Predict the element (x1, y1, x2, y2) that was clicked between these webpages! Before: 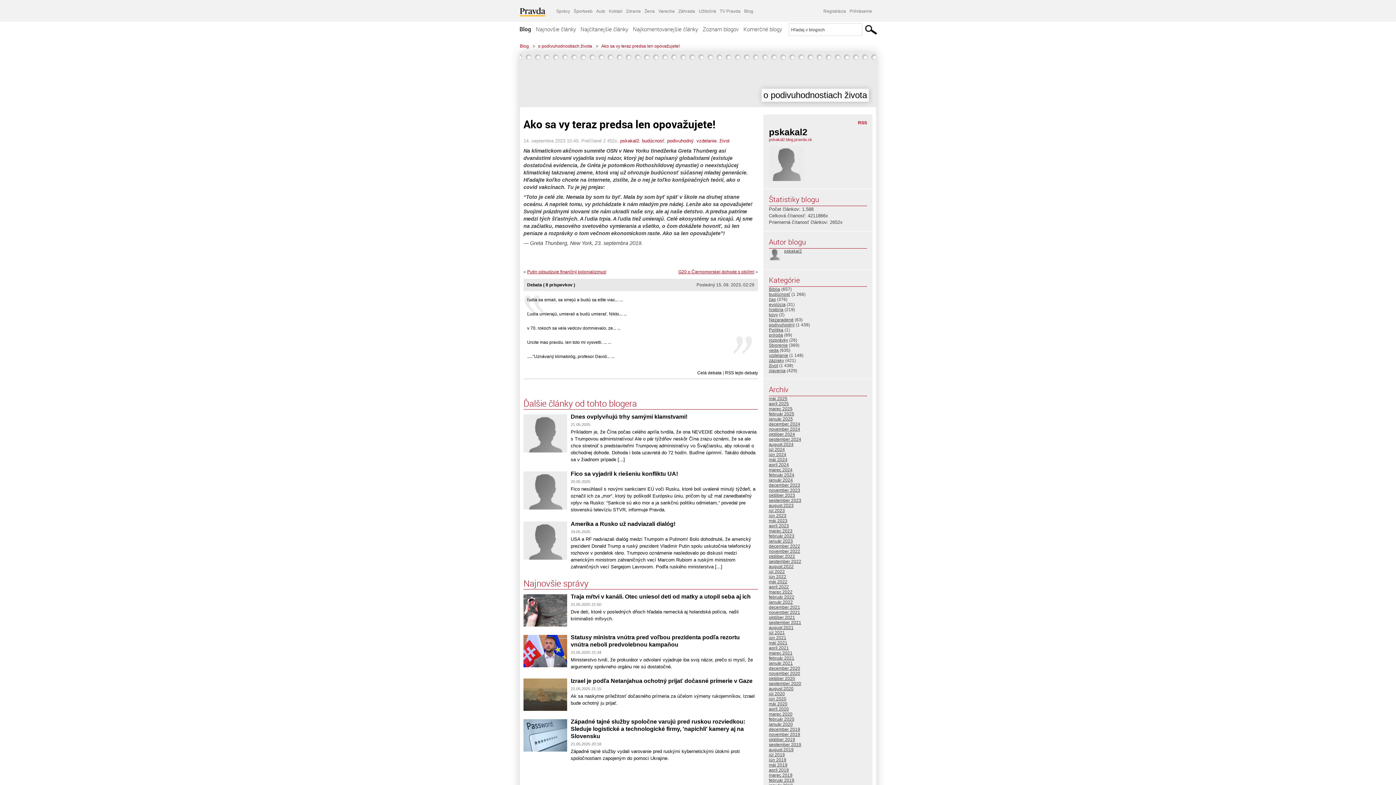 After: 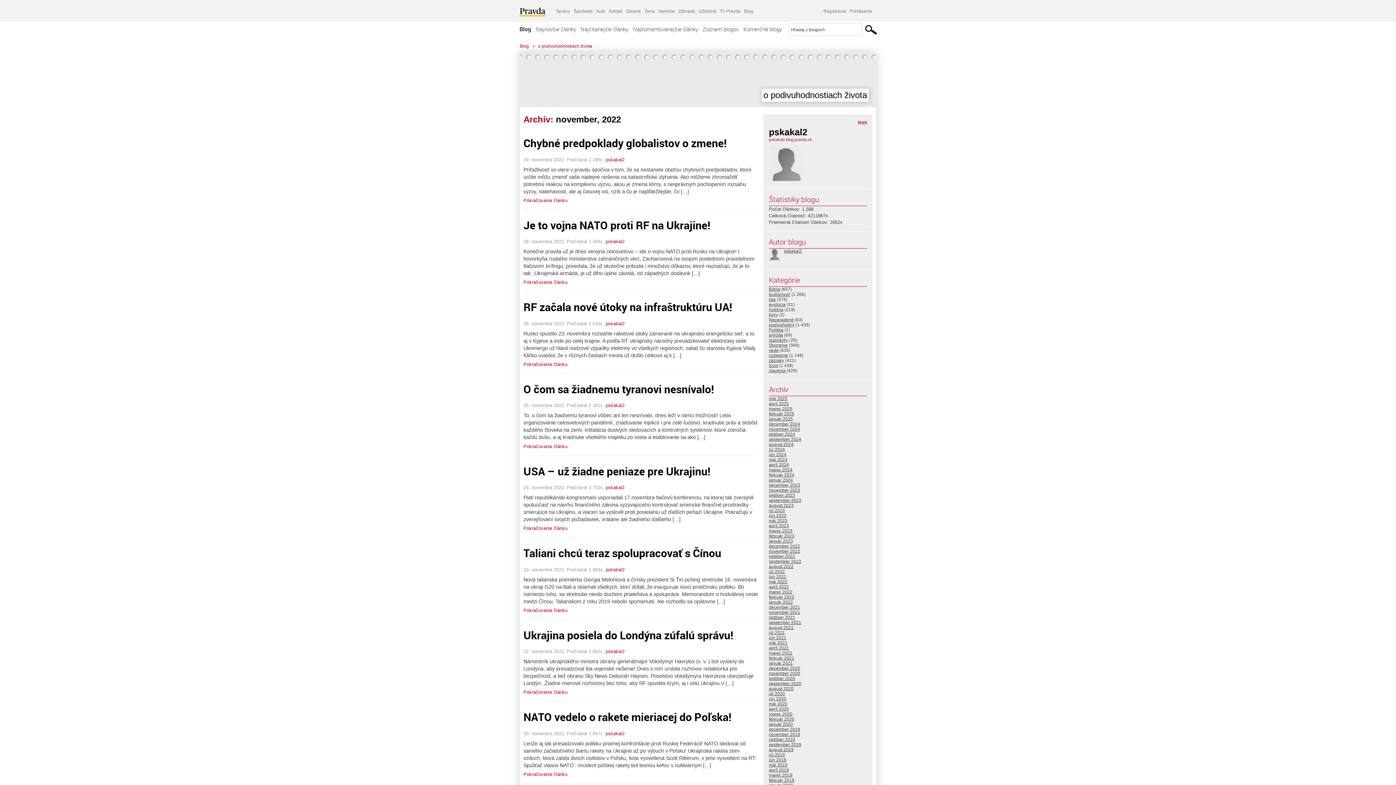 Action: label: november 2022 bbox: (769, 549, 800, 554)